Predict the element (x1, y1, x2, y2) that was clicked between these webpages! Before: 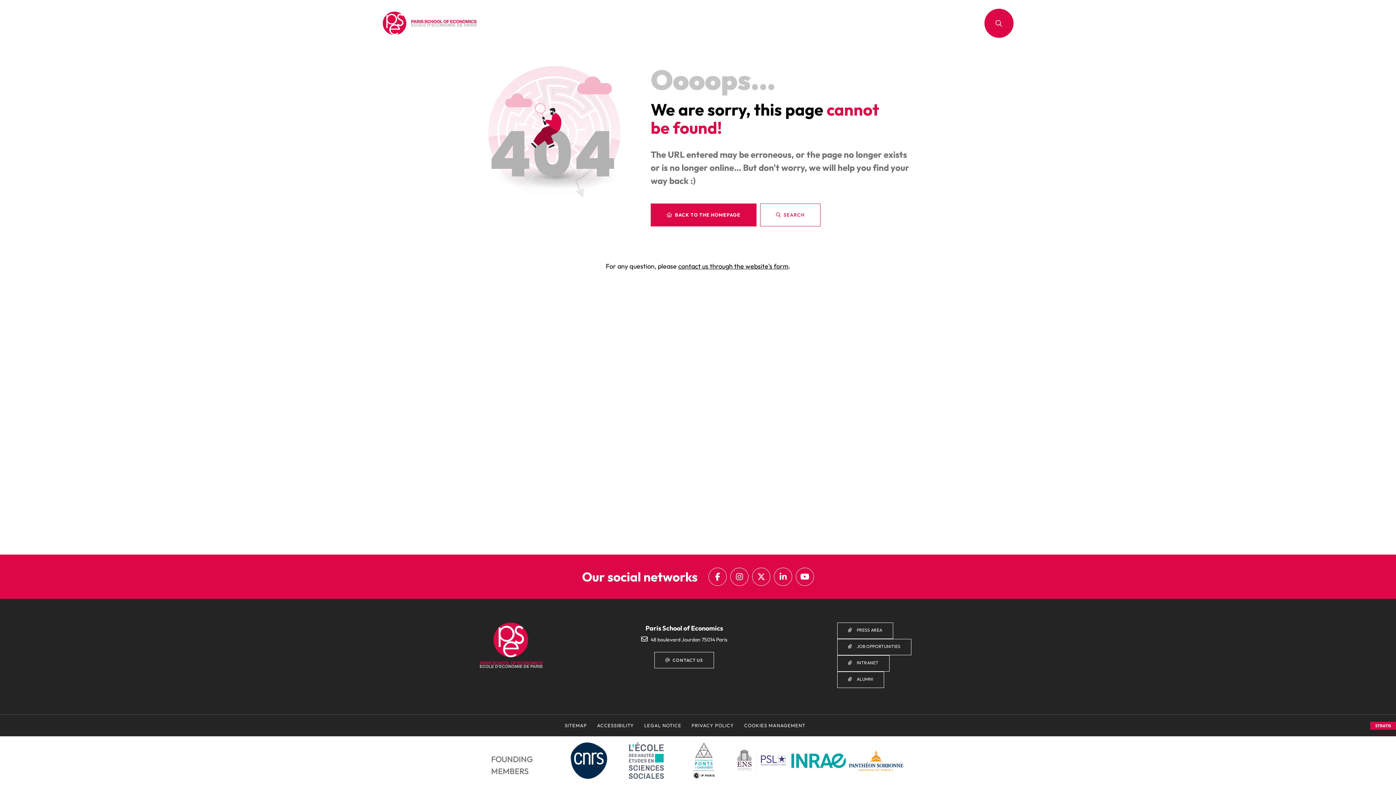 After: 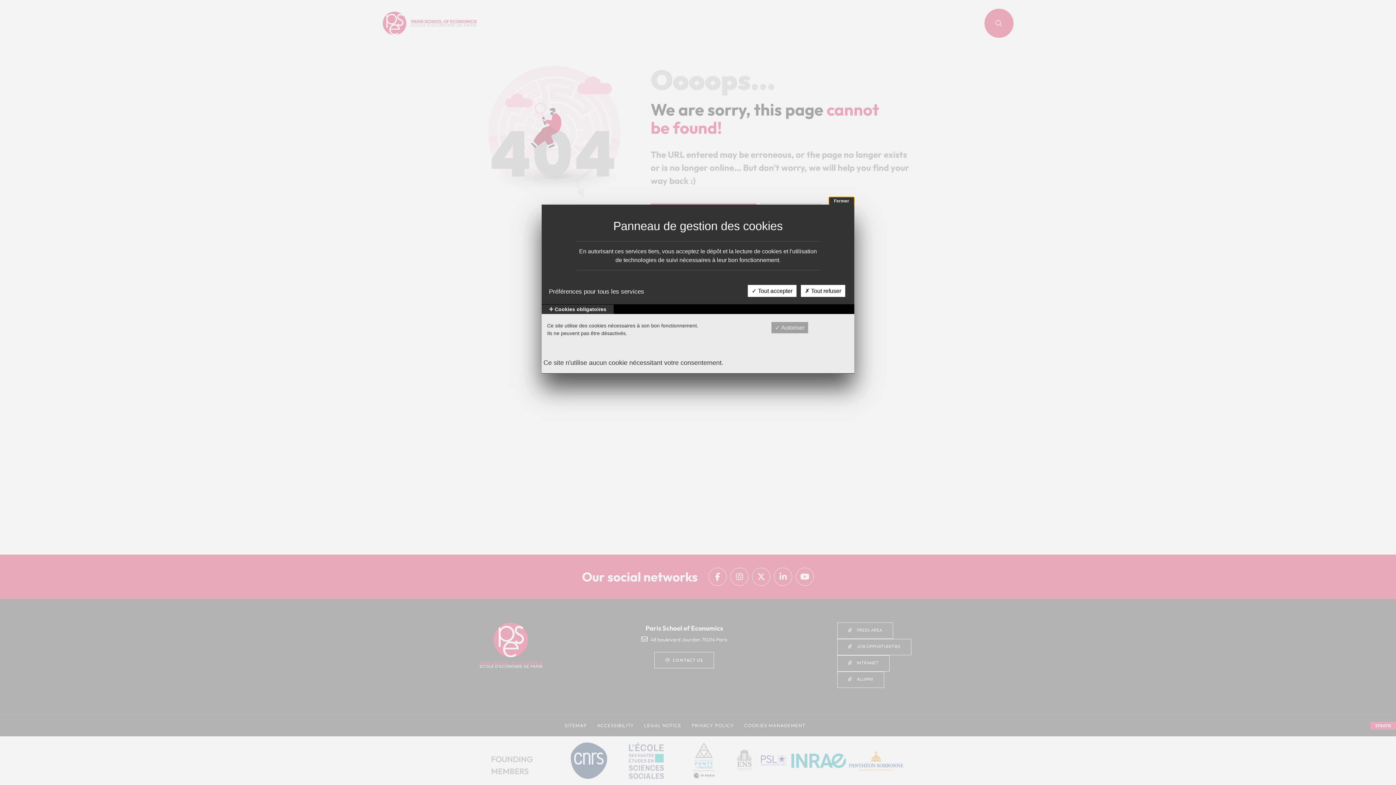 Action: bbox: (744, 722, 805, 729) label: Cookies management (modal window)